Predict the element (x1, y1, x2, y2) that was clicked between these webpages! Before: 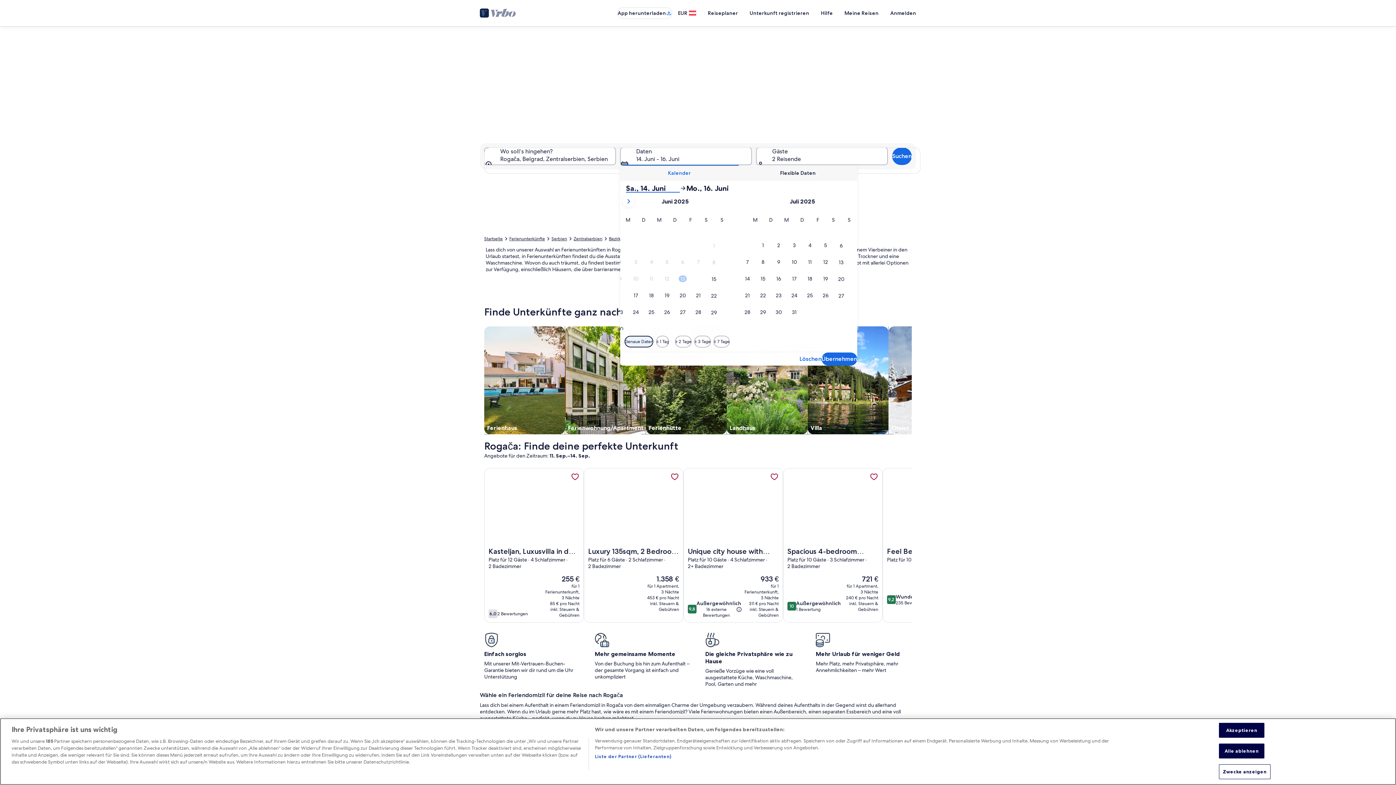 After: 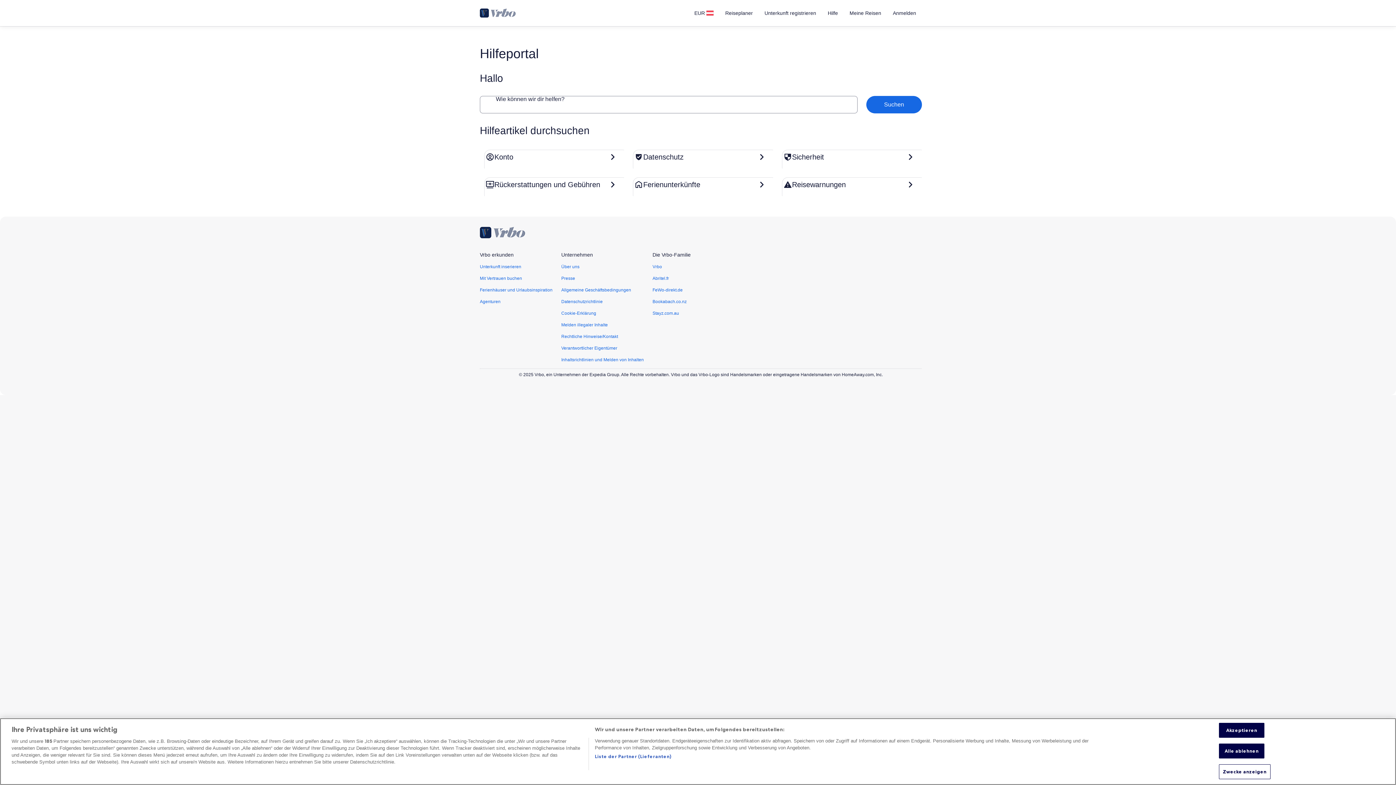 Action: bbox: (815, 6, 838, 19) label: Hilfe